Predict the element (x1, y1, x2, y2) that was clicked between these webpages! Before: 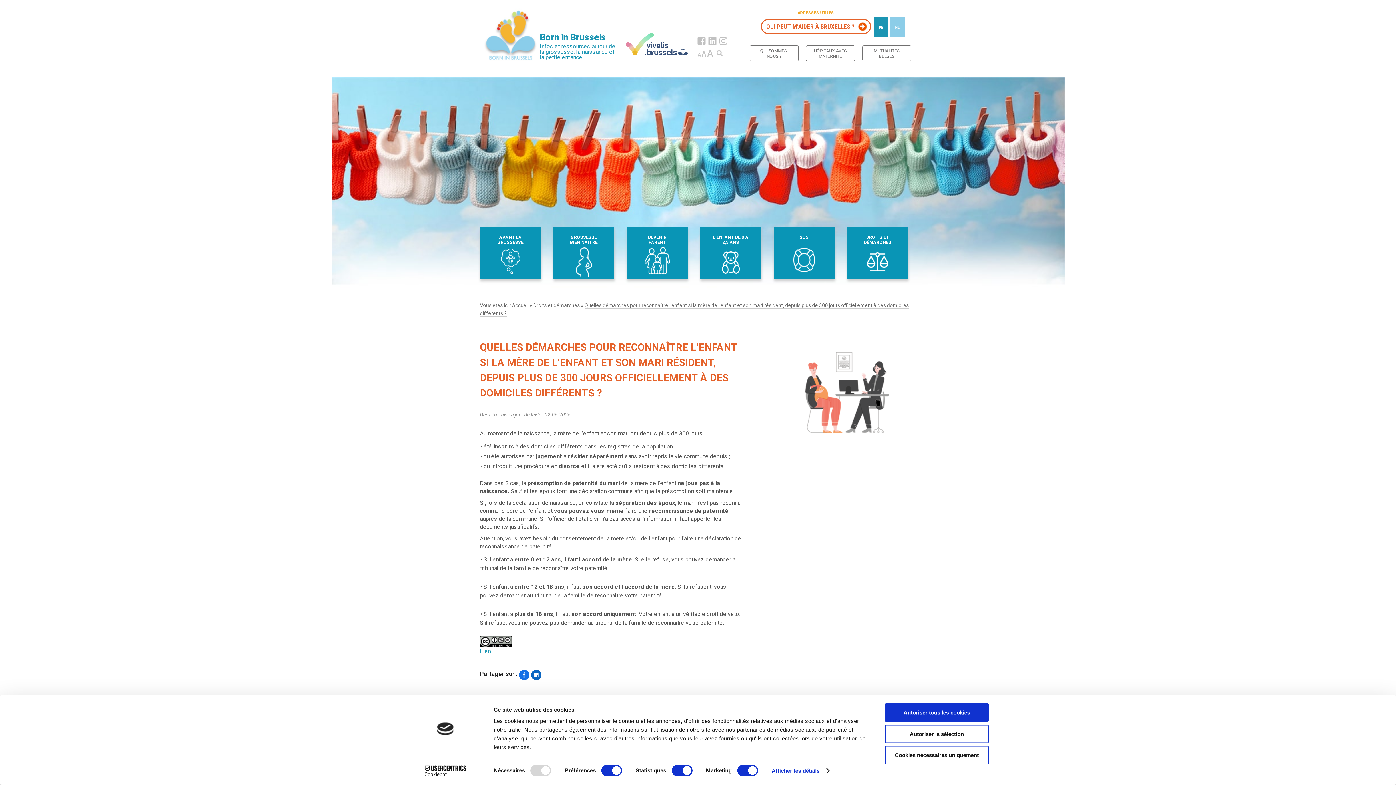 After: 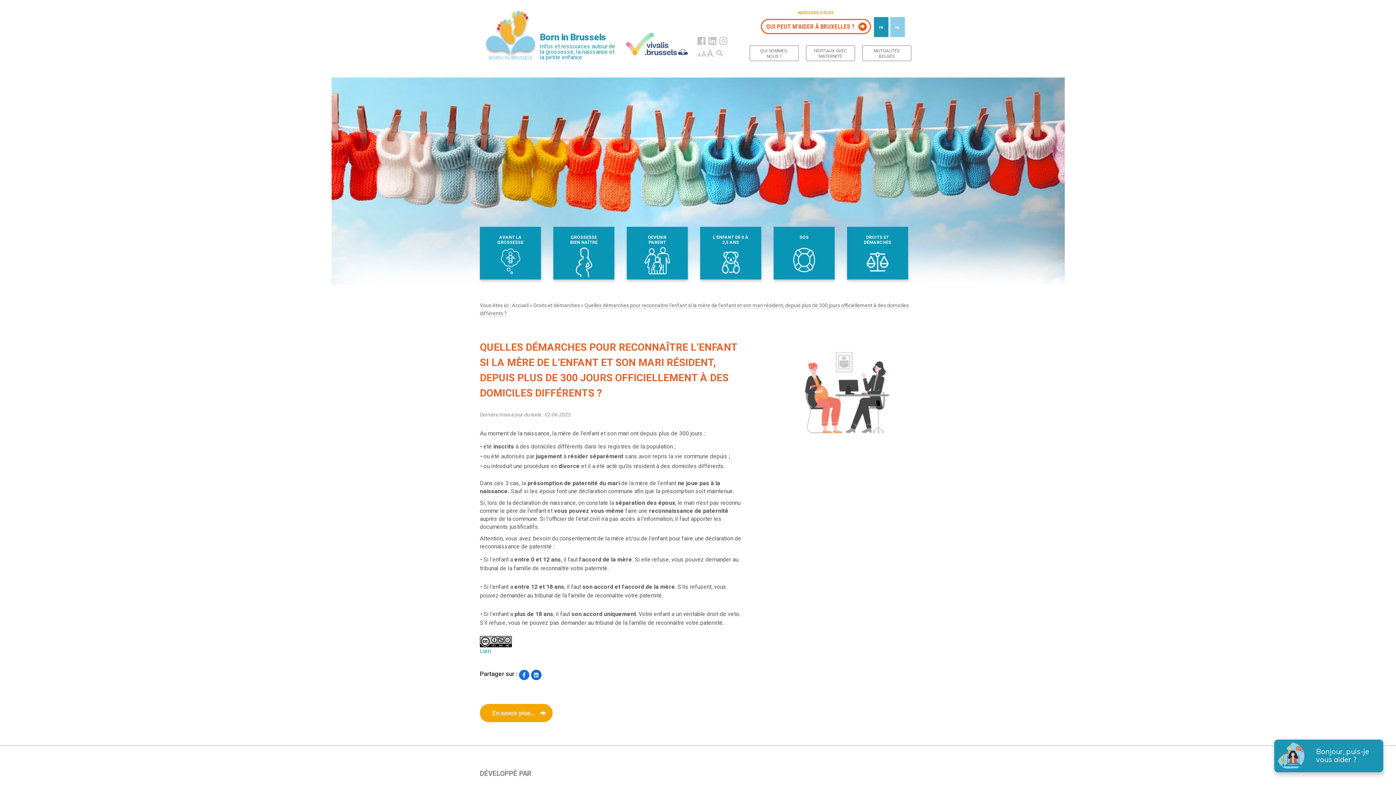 Action: bbox: (626, 32, 688, 55)